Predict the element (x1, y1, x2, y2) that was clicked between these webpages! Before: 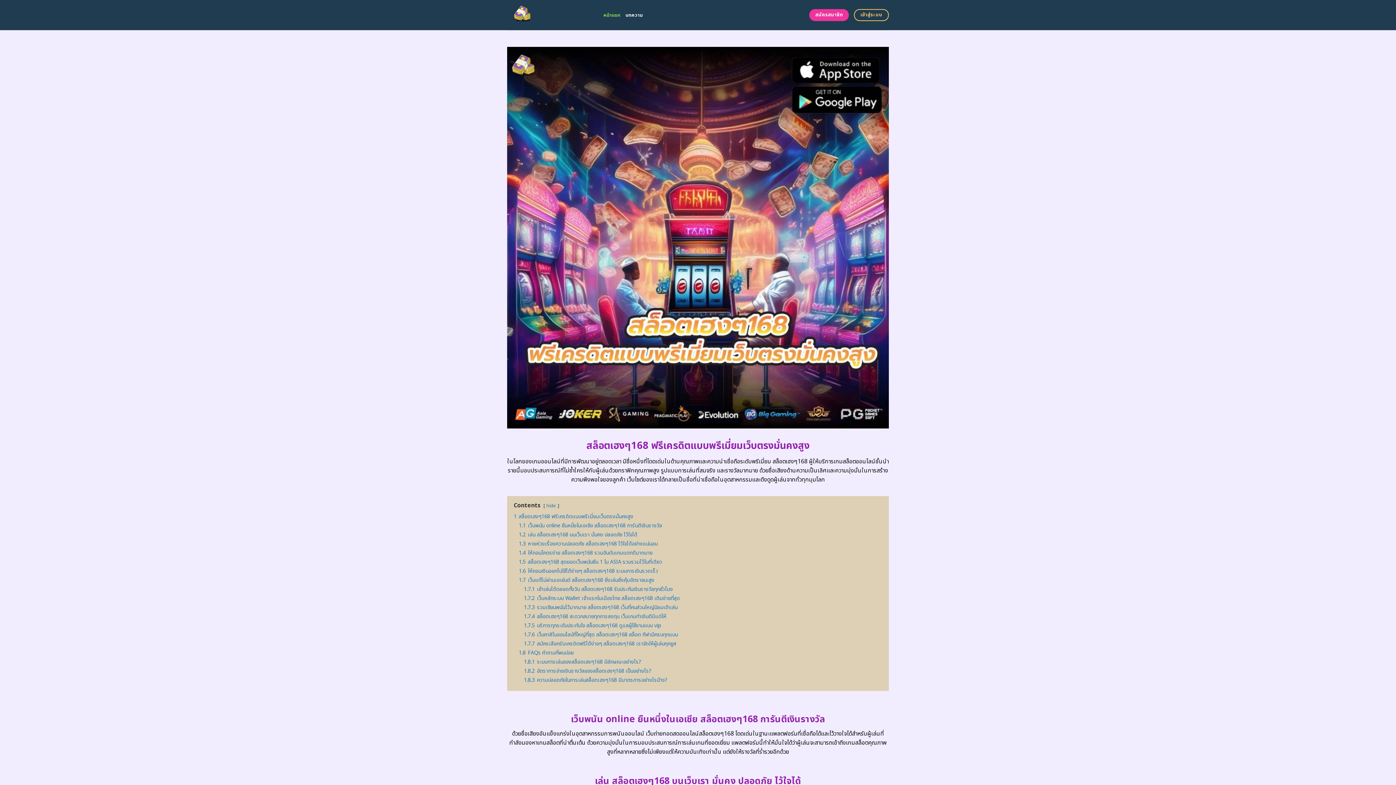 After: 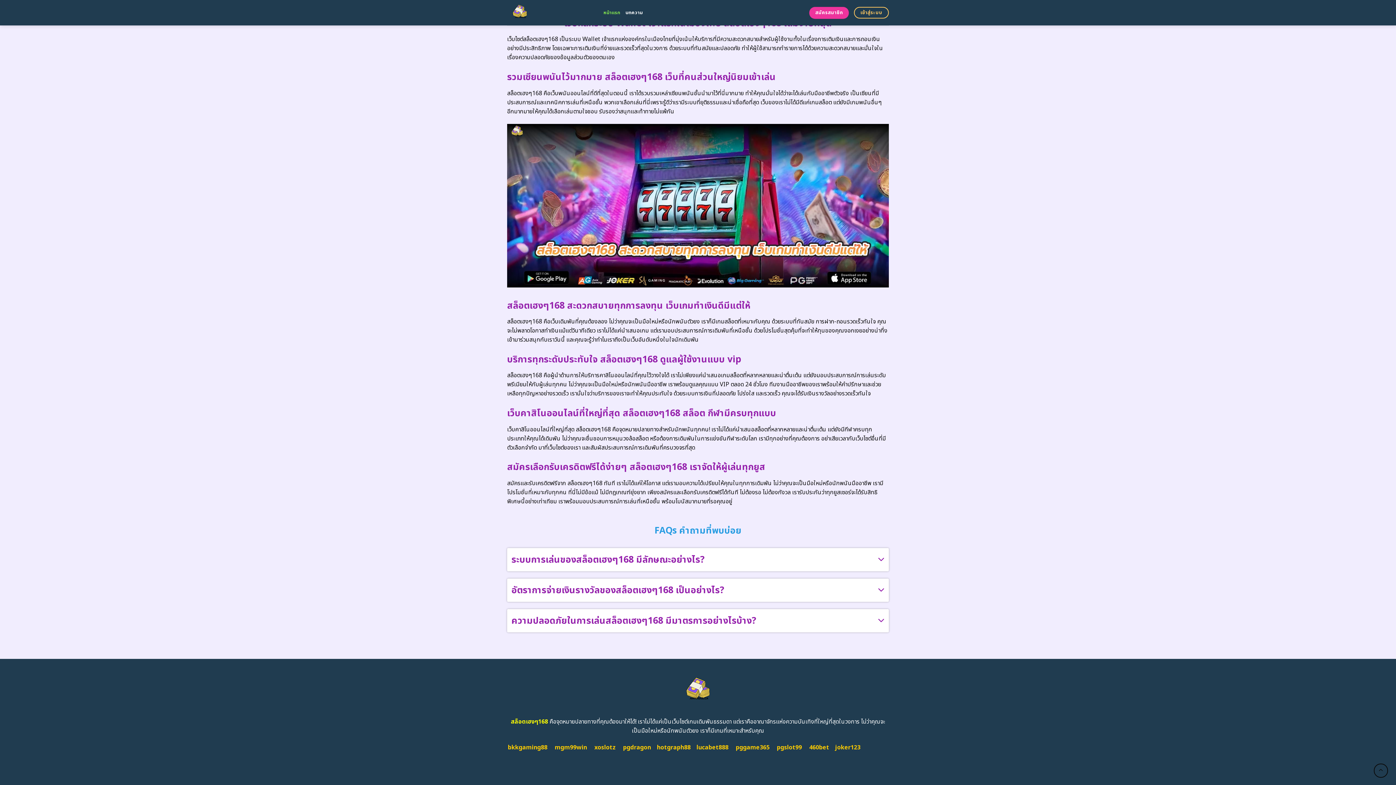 Action: bbox: (524, 658, 641, 666) label: 1.8.1 ระบบการเล่นของสล็อตเฮงๆ168 มีลักษณะอย่างไร?